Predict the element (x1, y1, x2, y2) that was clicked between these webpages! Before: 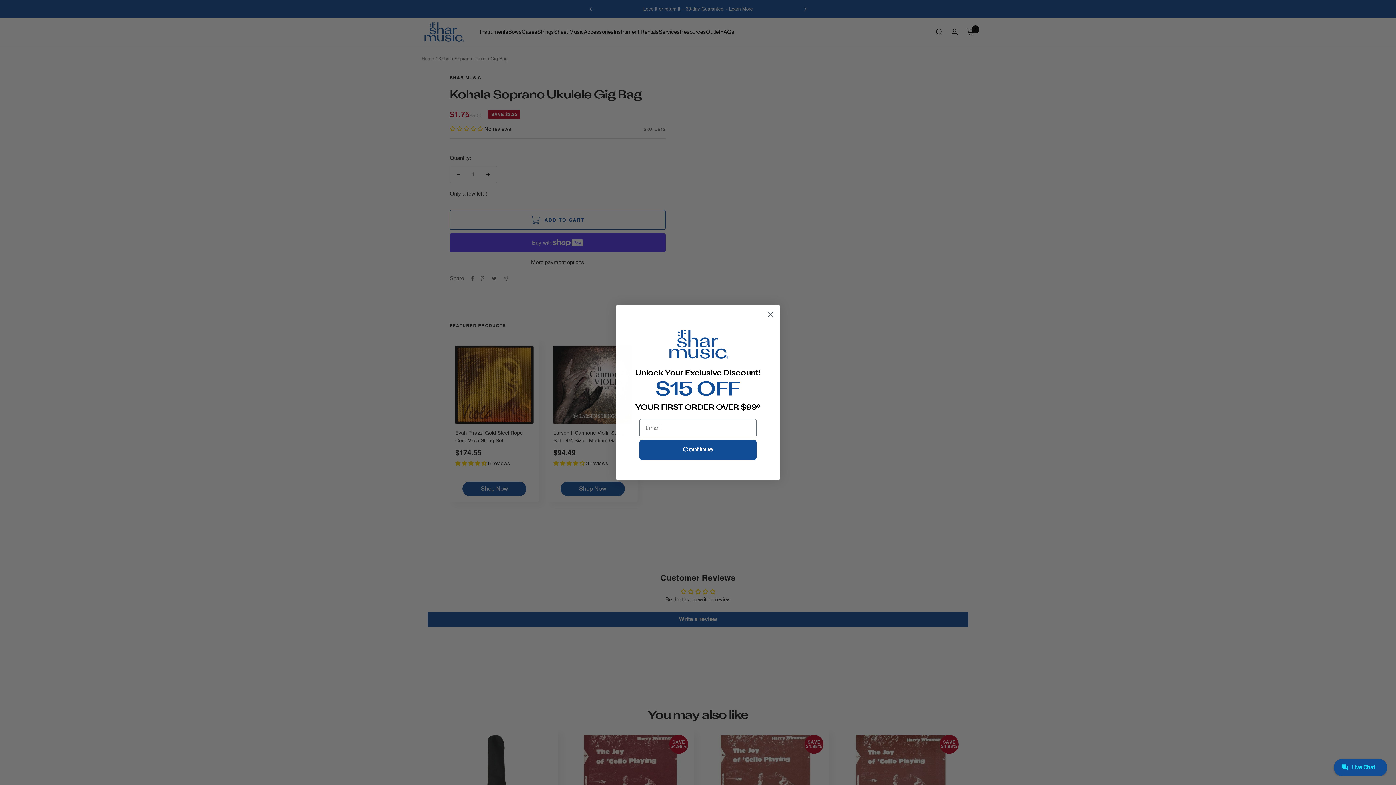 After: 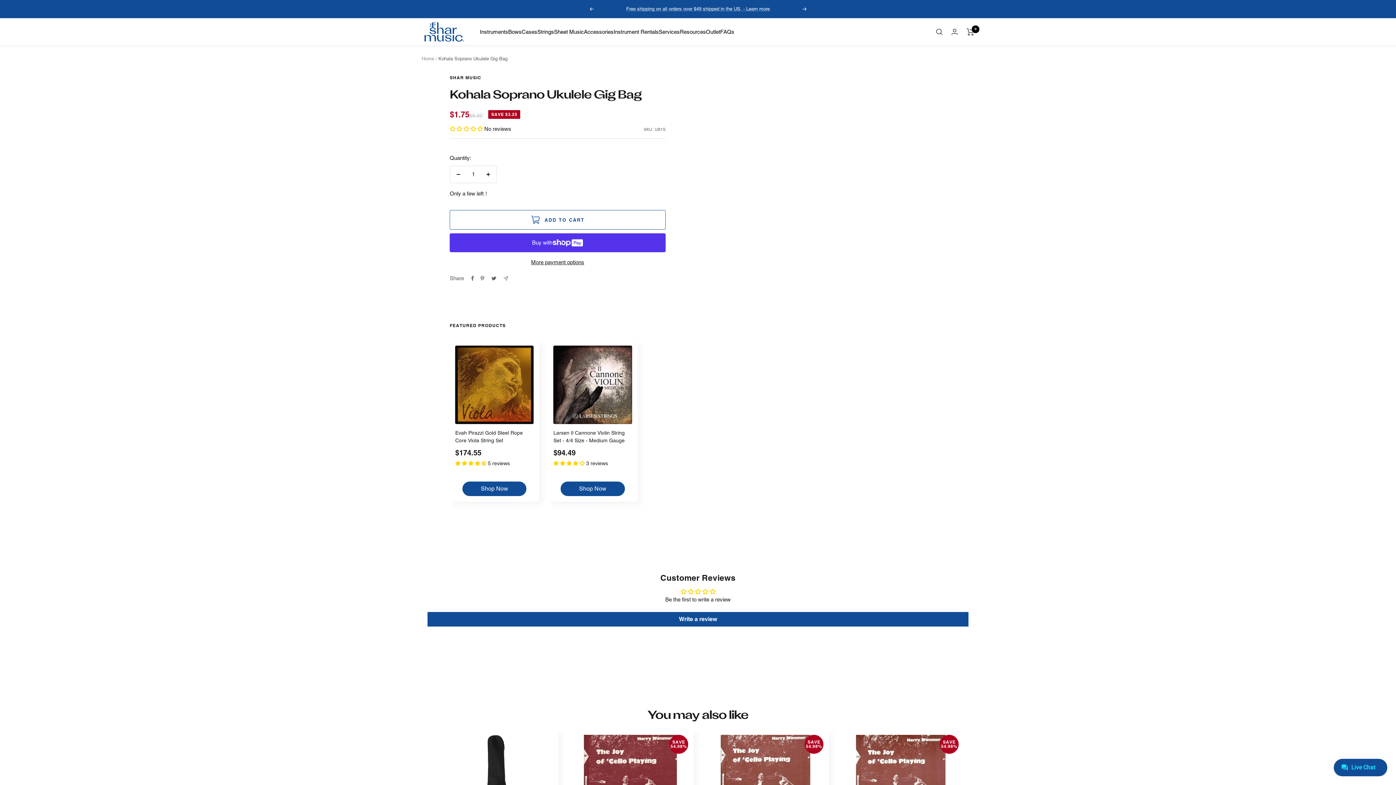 Action: label: Close dialog bbox: (764, 308, 777, 320)